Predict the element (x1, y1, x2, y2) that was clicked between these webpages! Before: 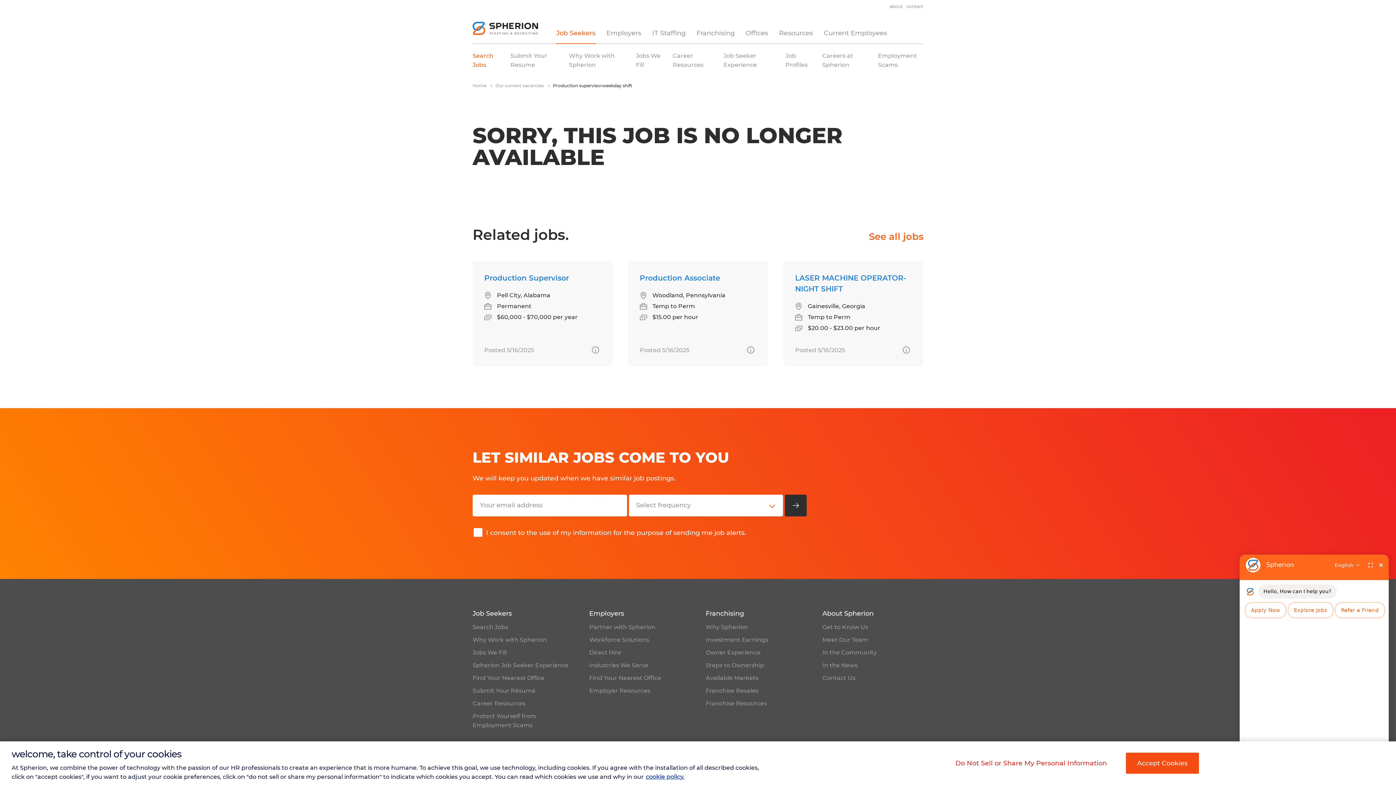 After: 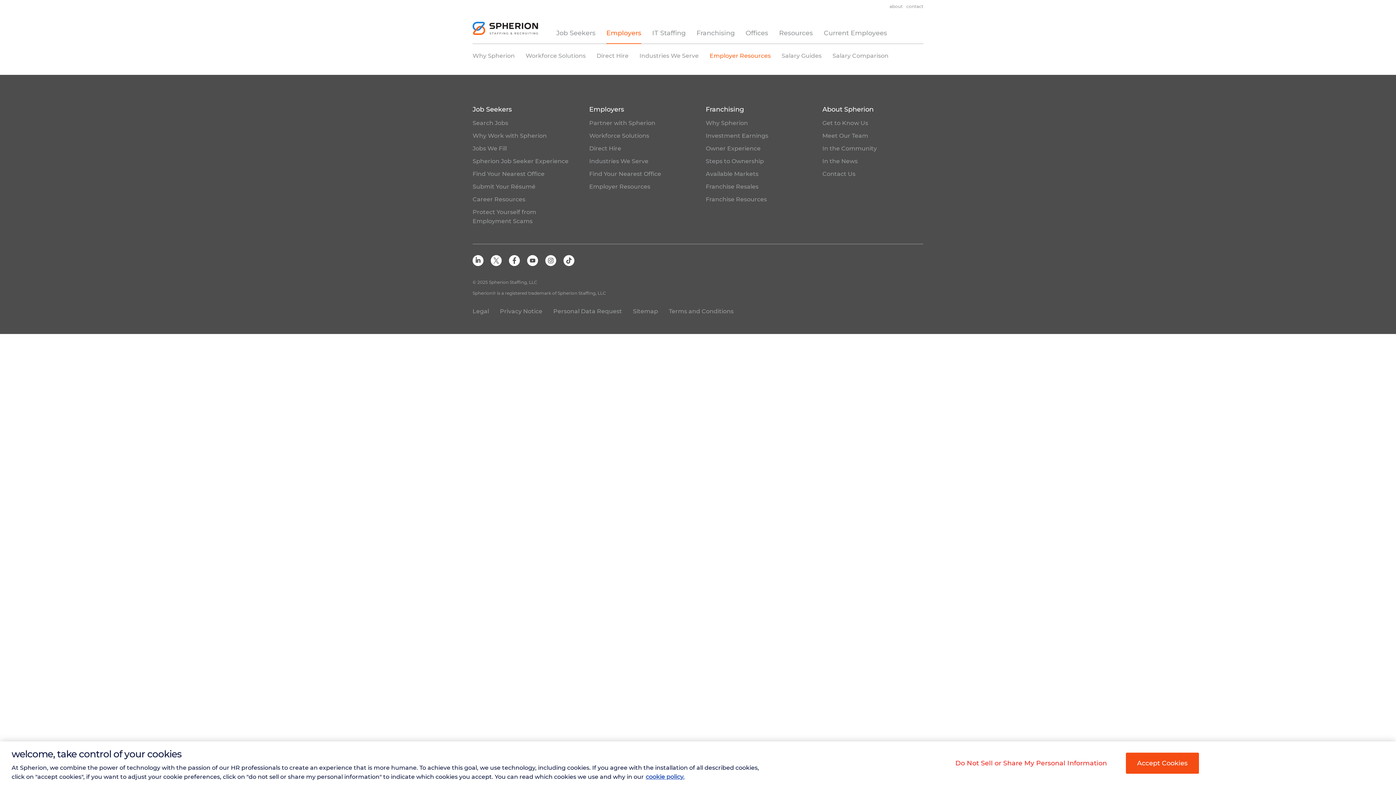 Action: label: Employer Resources bbox: (589, 687, 650, 694)